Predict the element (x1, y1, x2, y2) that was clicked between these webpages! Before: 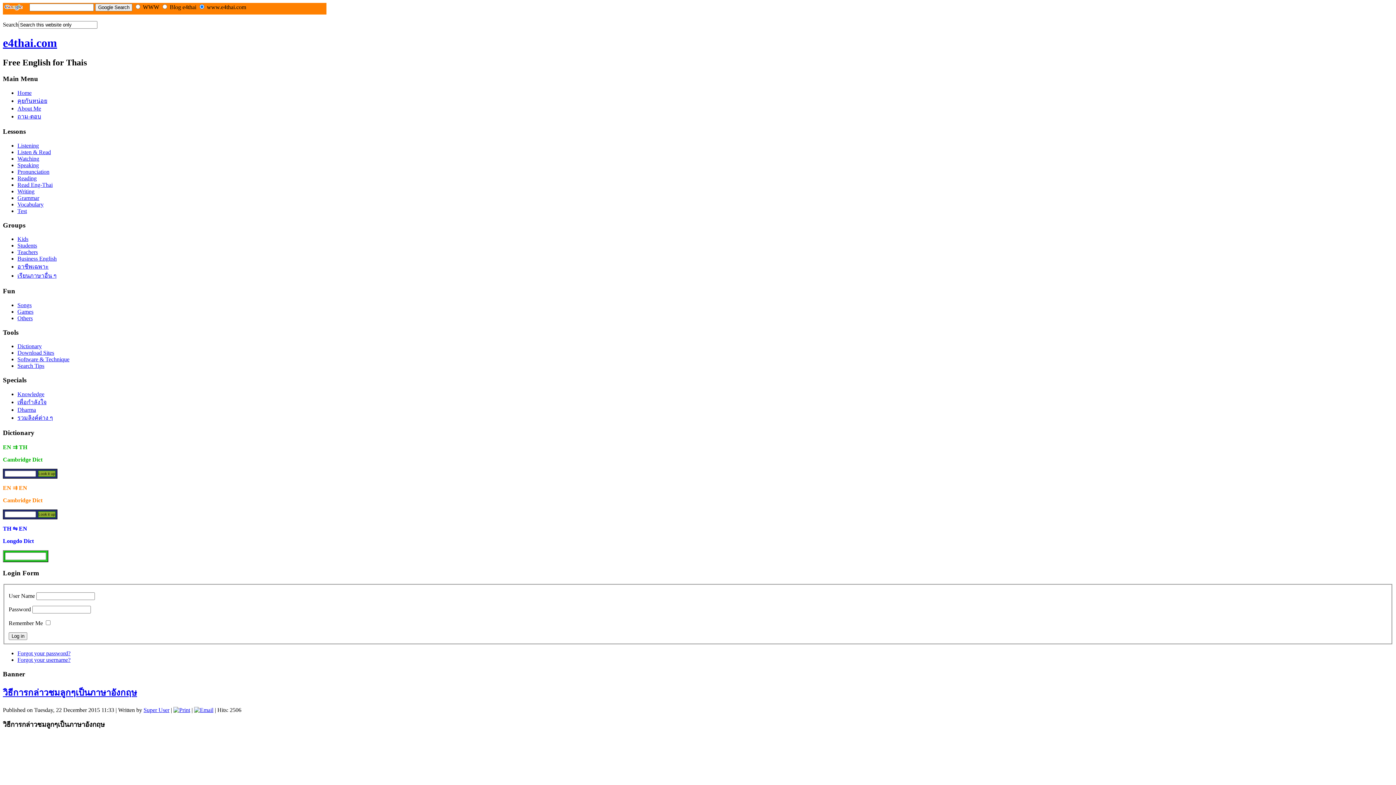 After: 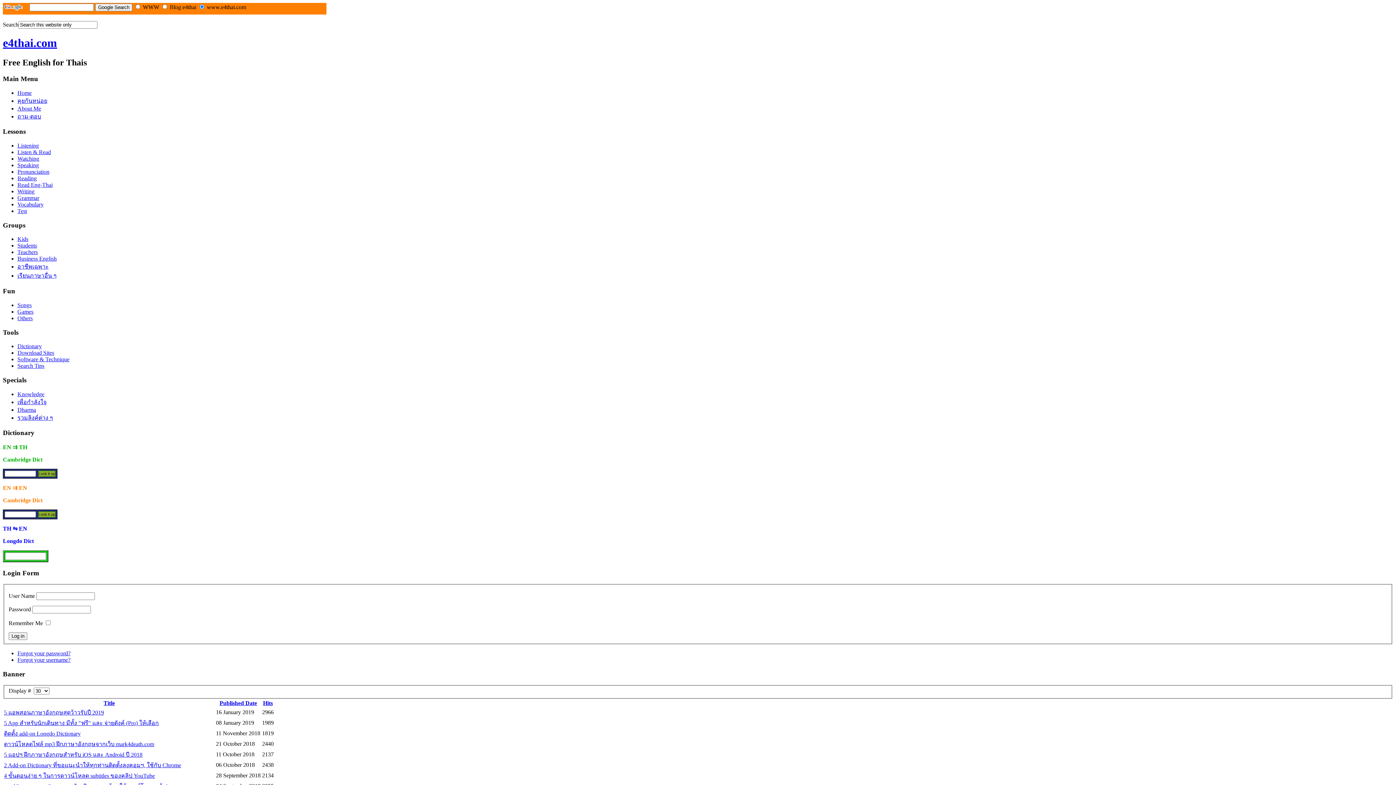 Action: bbox: (17, 356, 69, 362) label: Software & Technique